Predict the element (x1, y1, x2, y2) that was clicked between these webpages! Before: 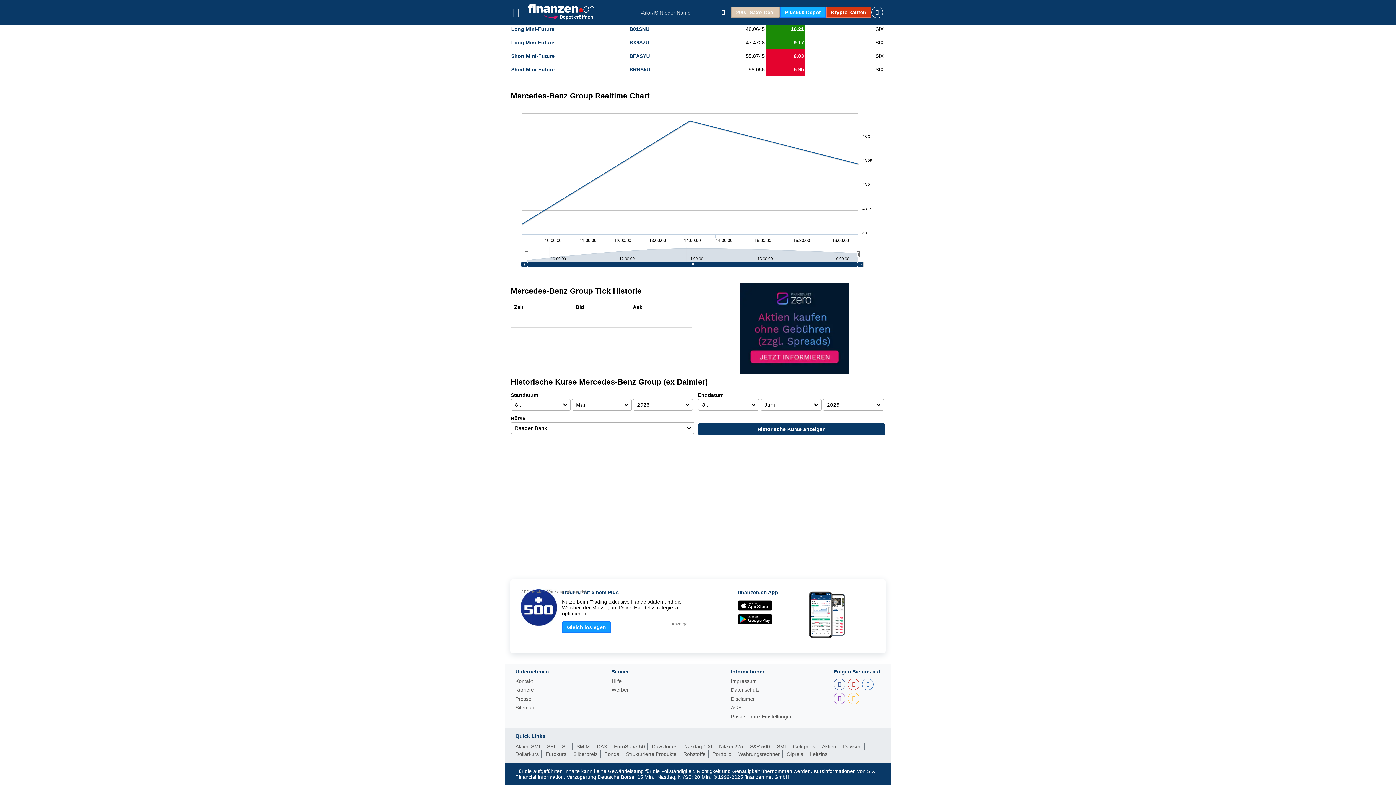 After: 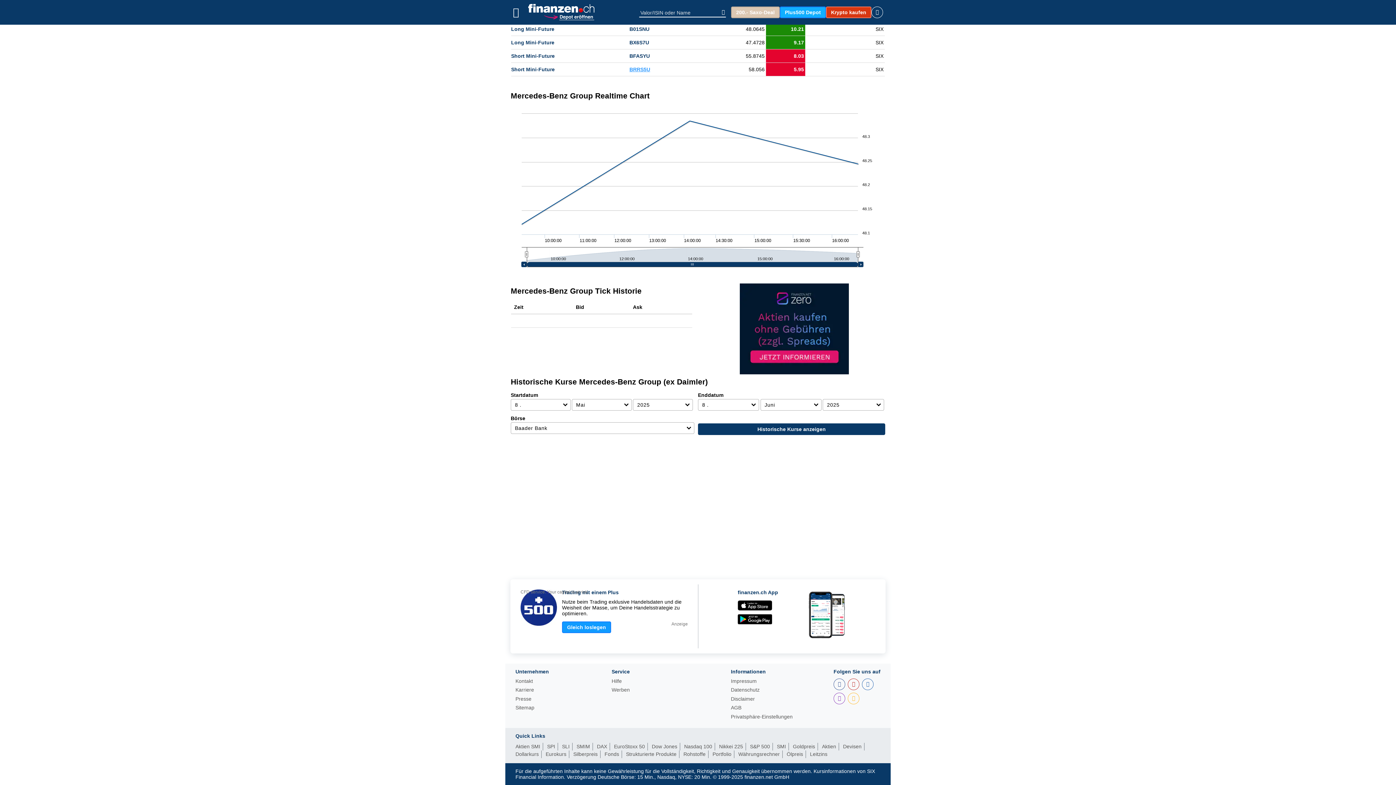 Action: bbox: (629, 66, 650, 72) label: BRRS5U